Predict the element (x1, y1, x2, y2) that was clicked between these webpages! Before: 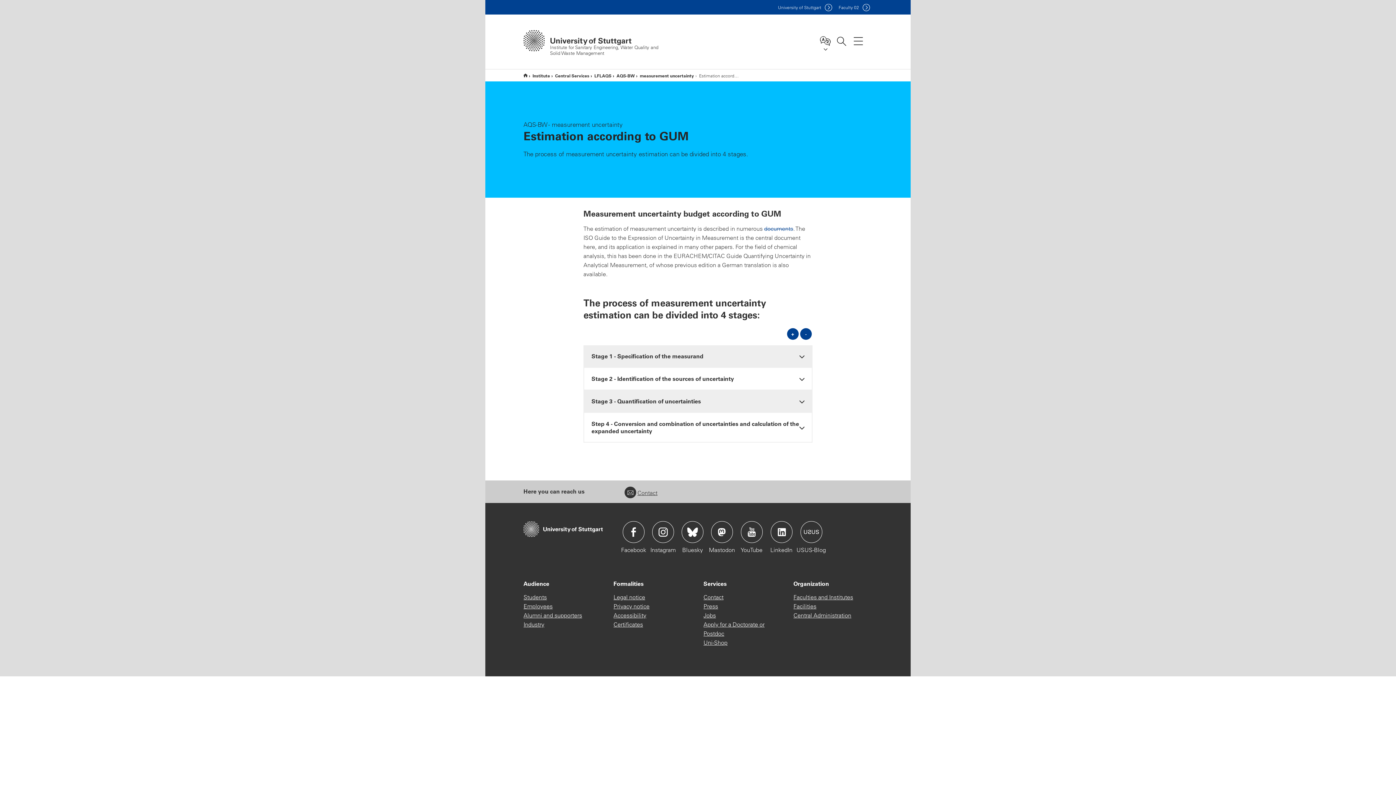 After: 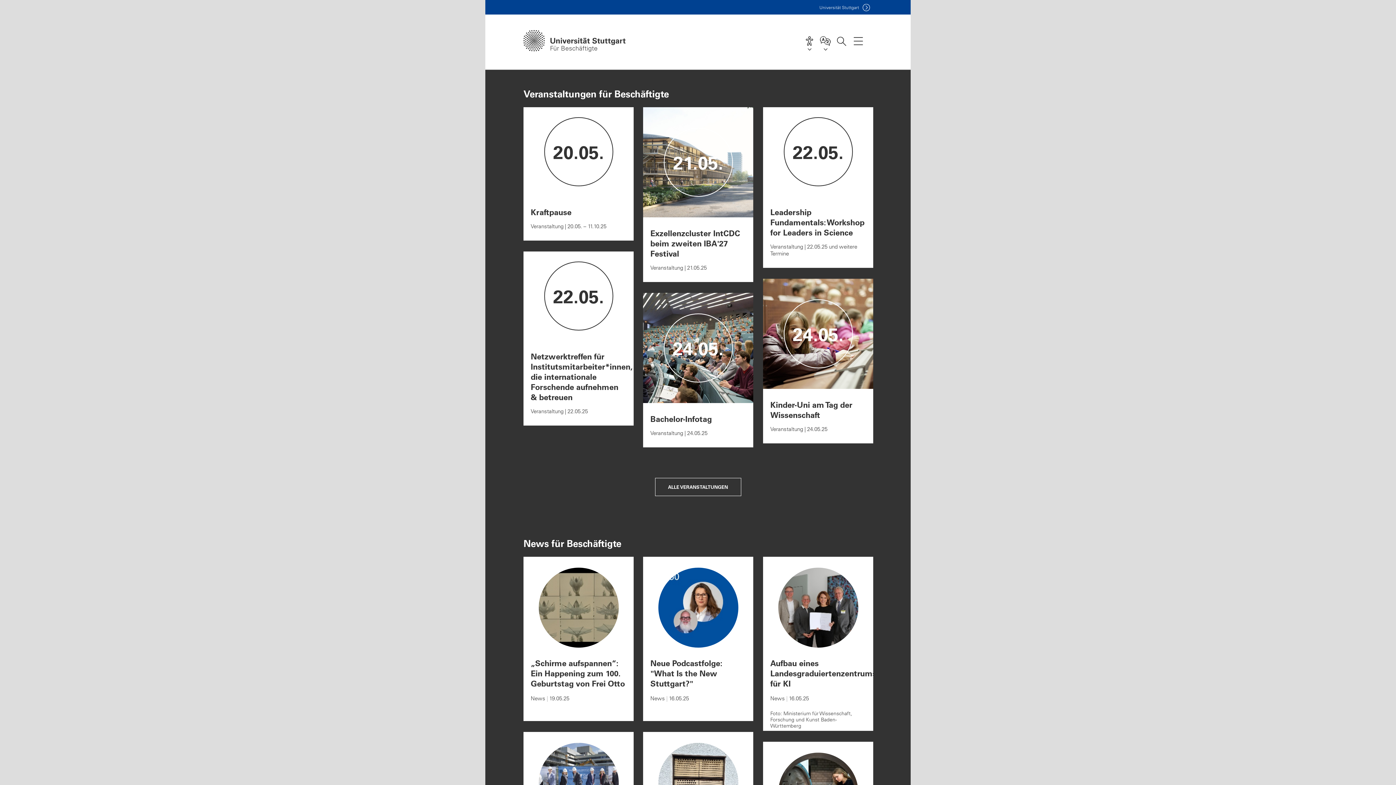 Action: label: Employees bbox: (523, 602, 552, 611)